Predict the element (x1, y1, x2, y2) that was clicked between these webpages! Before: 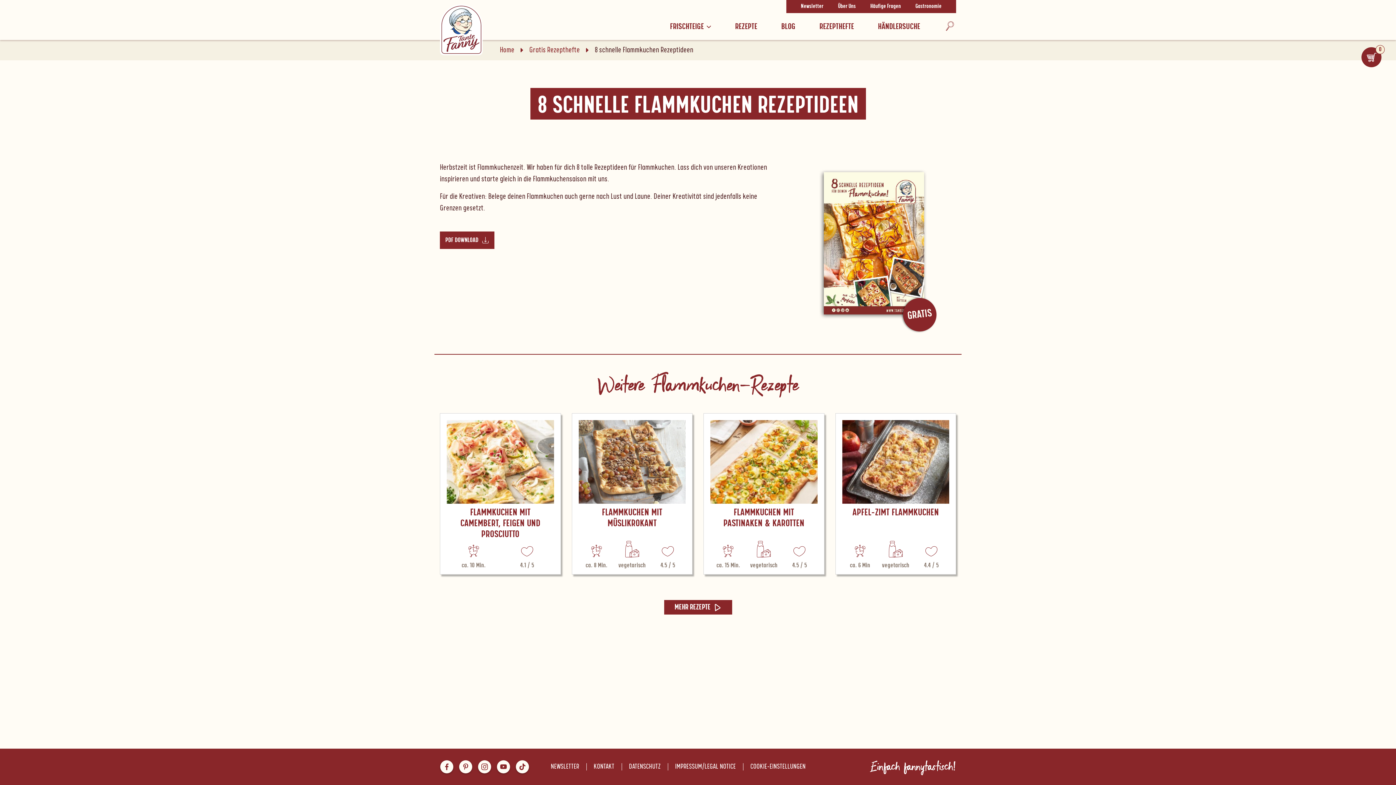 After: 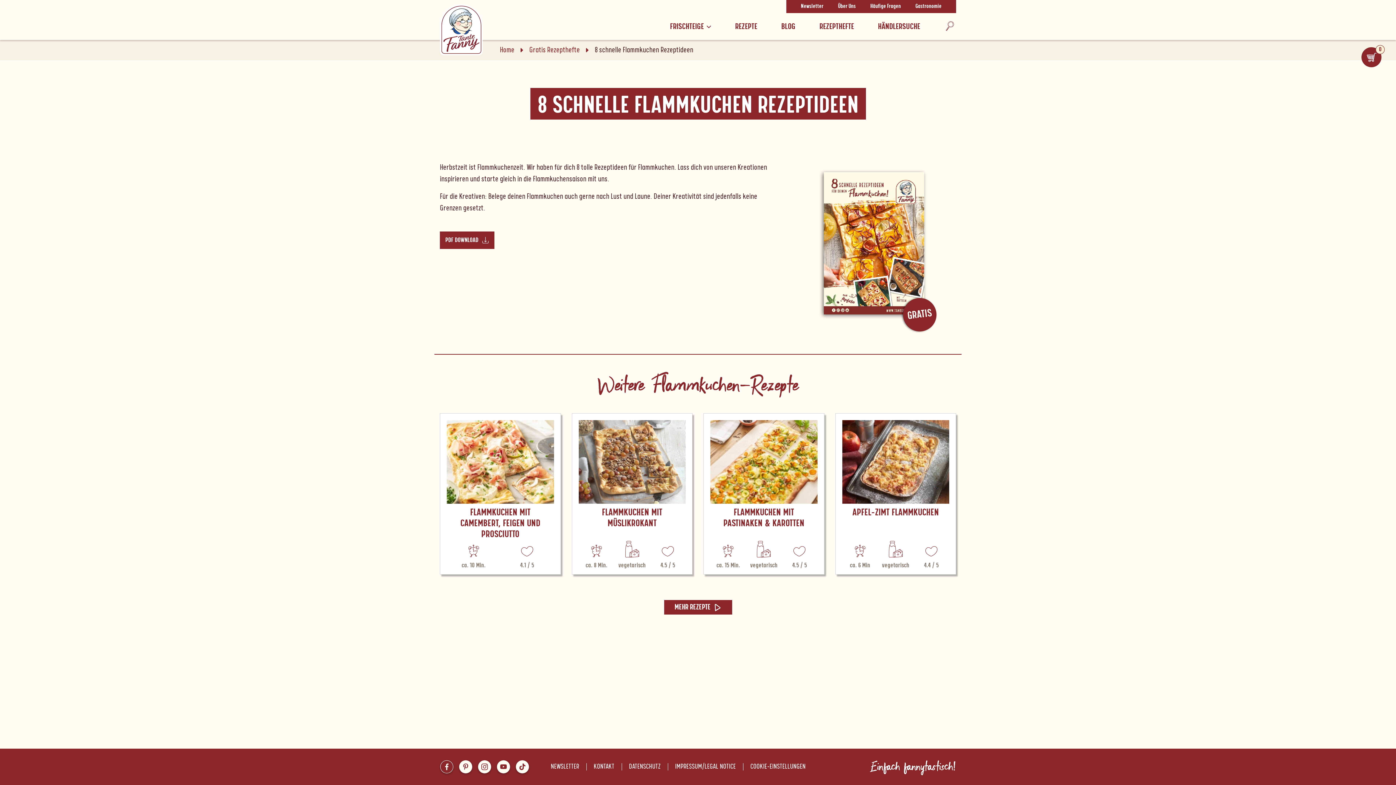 Action: bbox: (440, 760, 453, 773)